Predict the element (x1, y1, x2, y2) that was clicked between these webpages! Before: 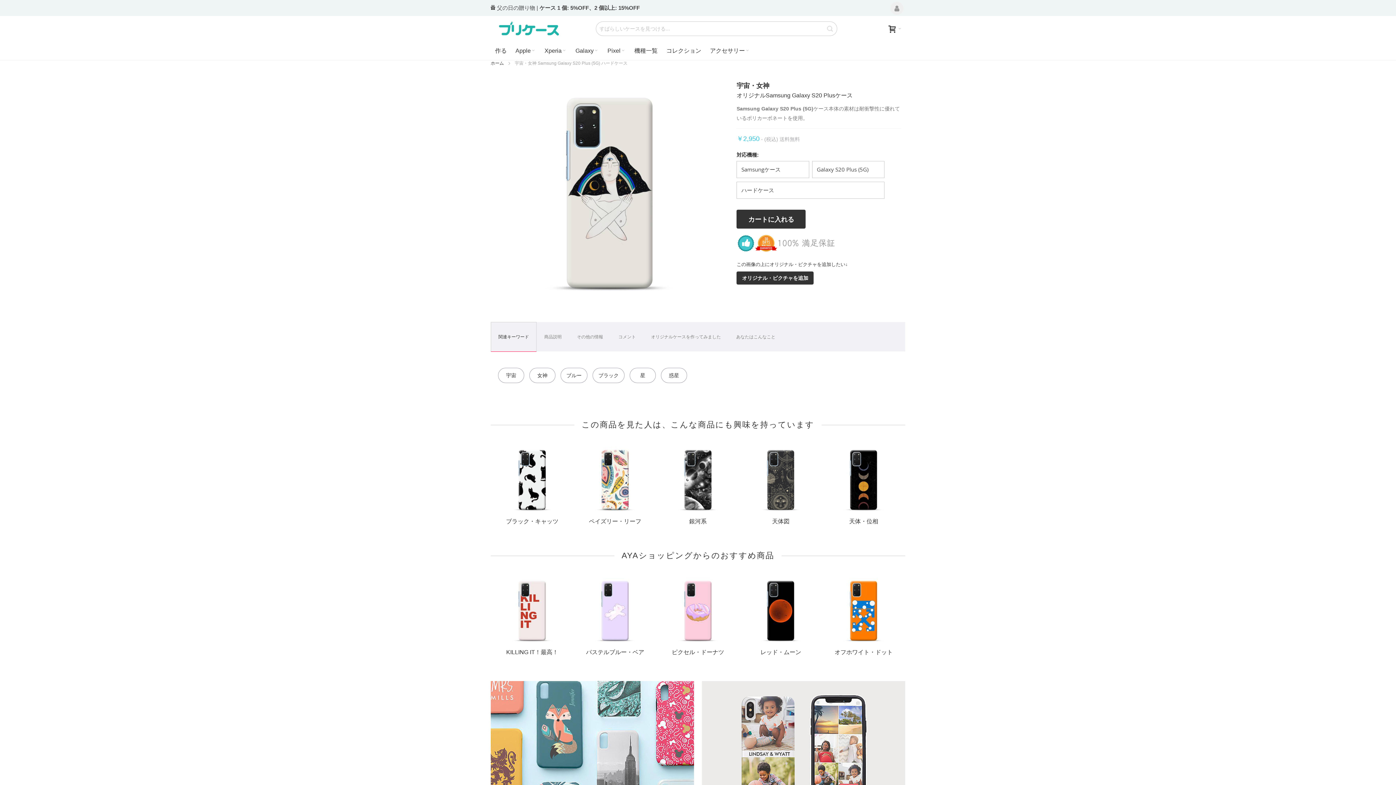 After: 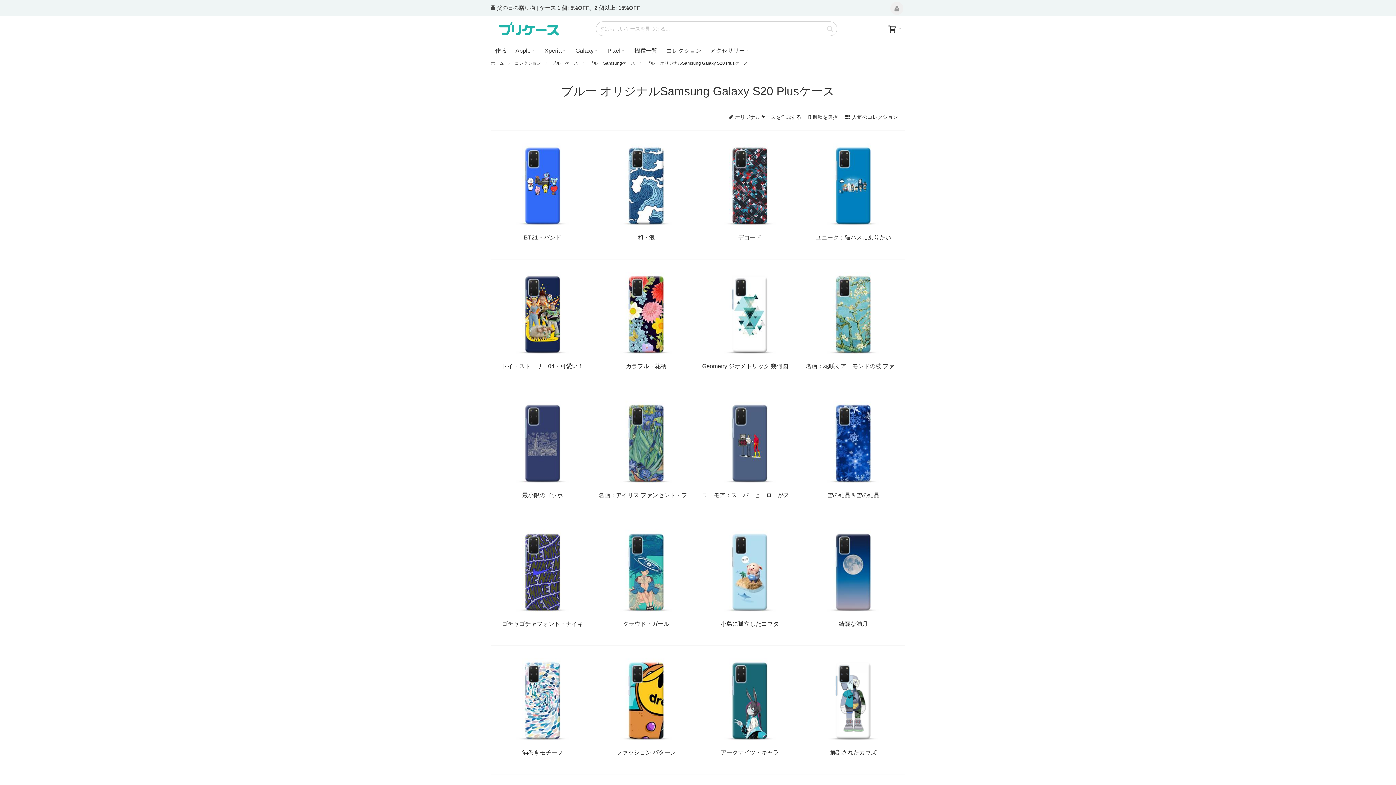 Action: bbox: (560, 368, 587, 383) label: ブルー